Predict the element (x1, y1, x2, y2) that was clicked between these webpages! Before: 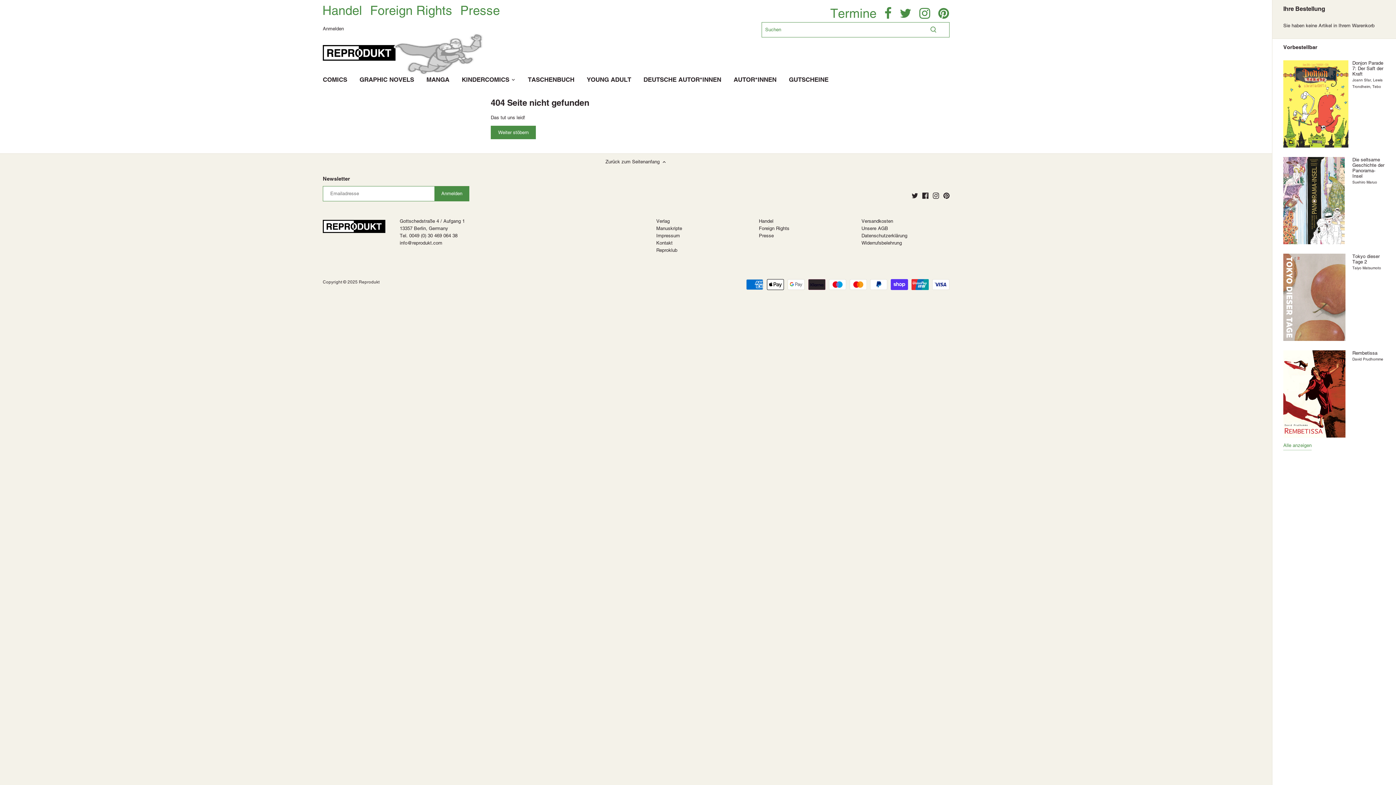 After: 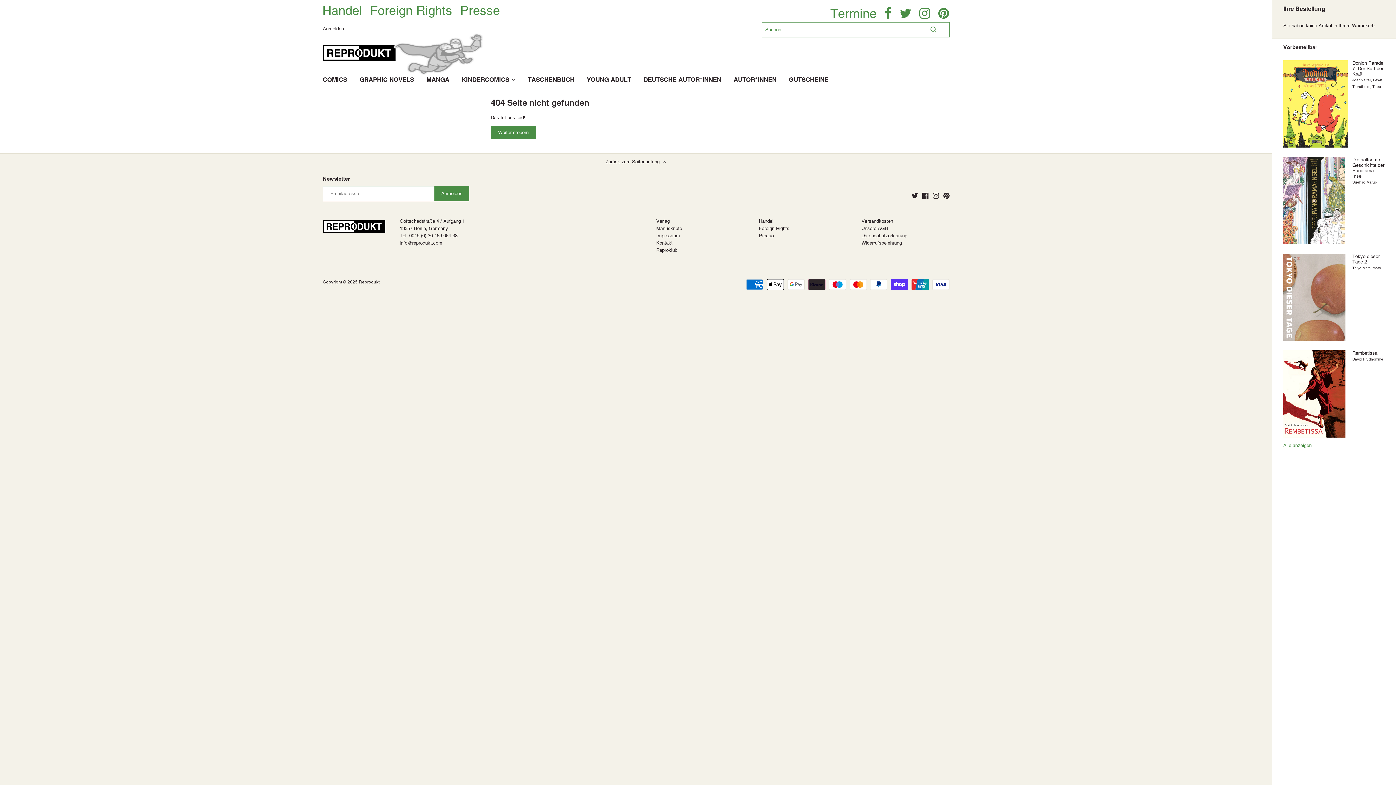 Action: bbox: (917, 7, 932, 19)